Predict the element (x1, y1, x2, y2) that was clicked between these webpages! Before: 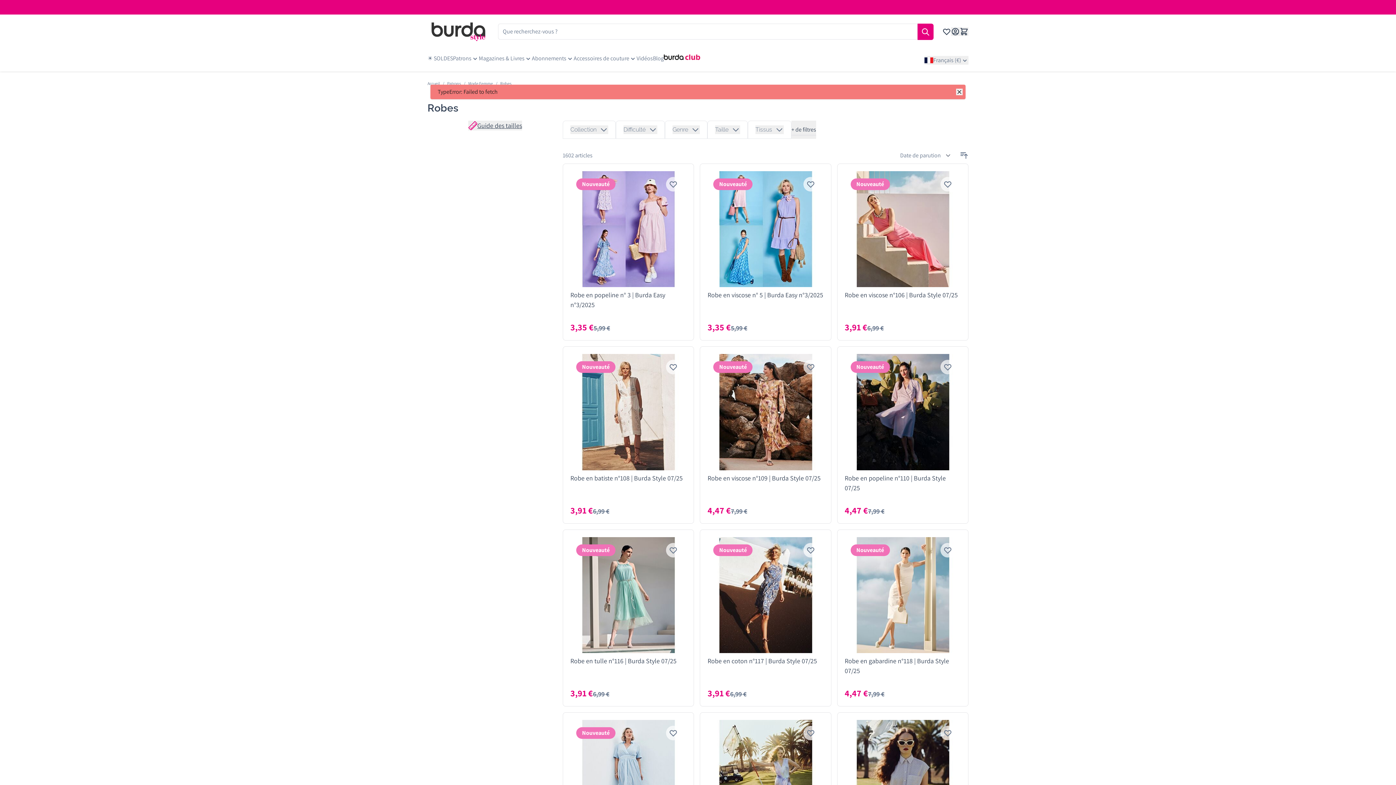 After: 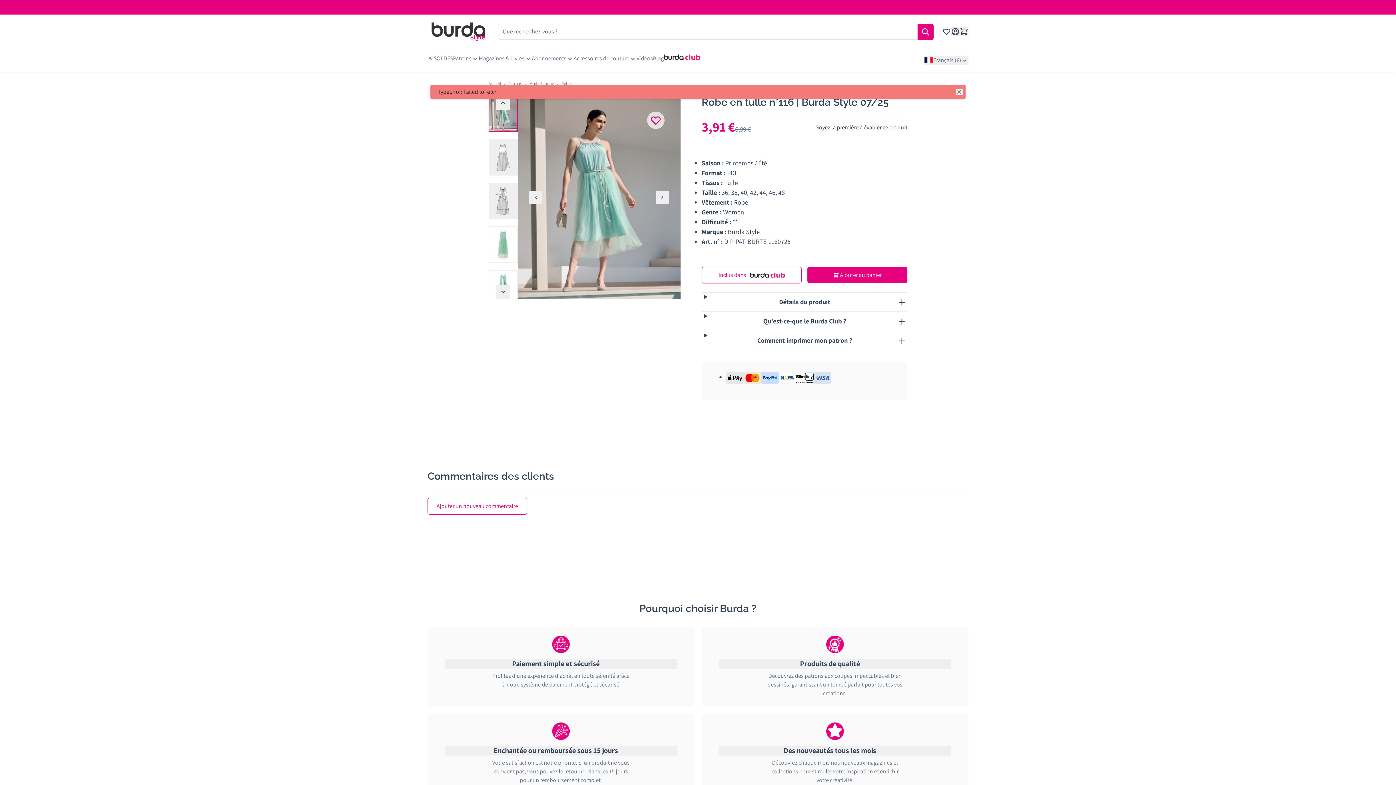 Action: bbox: (570, 537, 686, 653)